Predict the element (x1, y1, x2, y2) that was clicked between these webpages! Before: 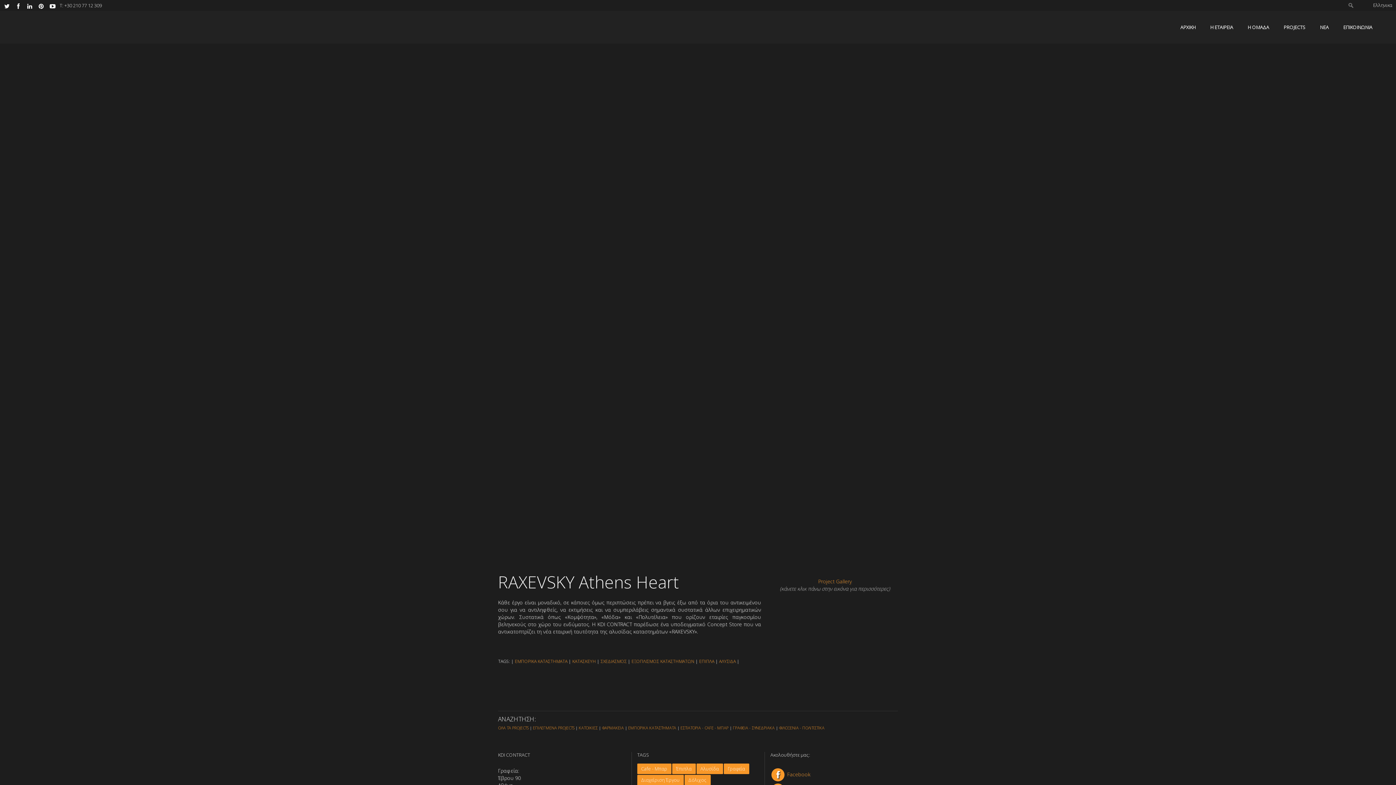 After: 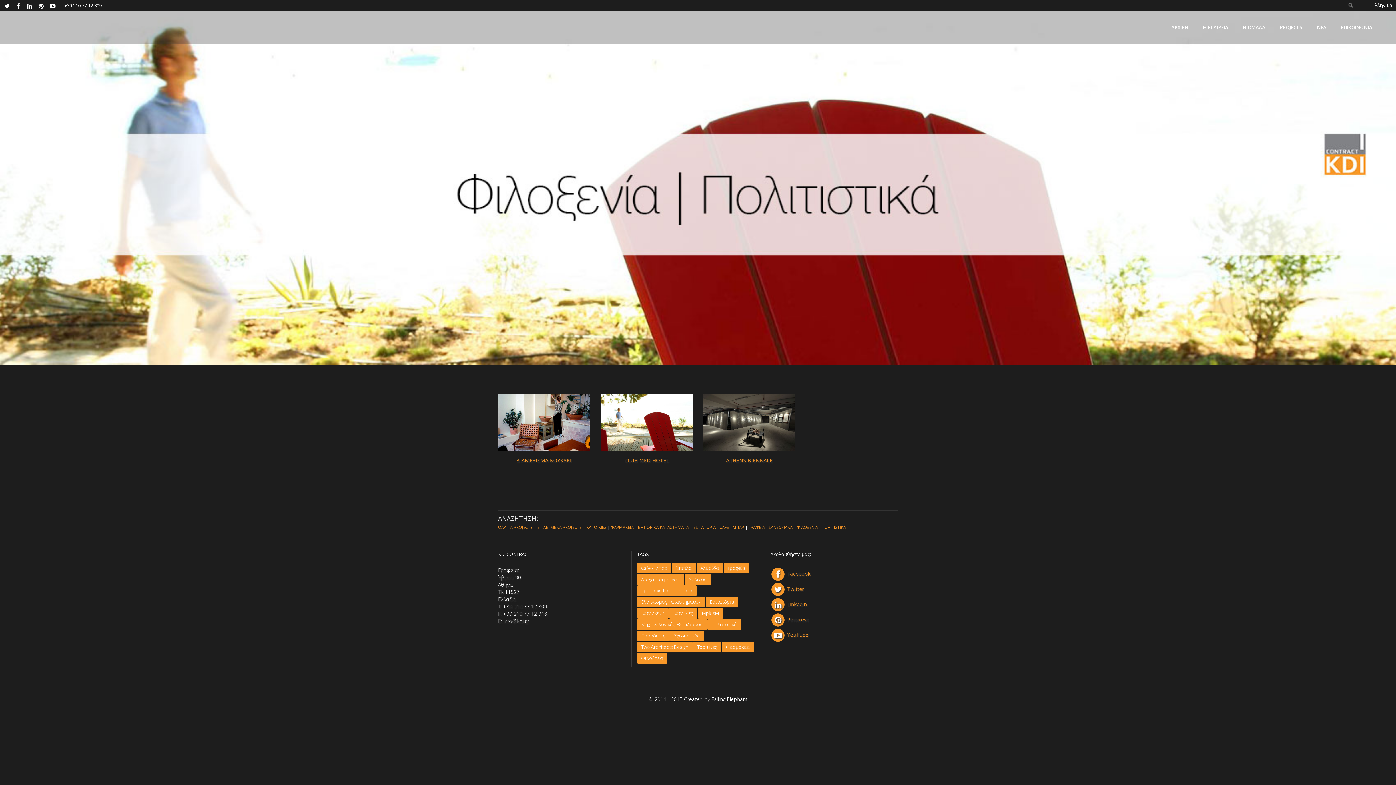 Action: label: ΦΙΛΟΞΕΝΙΑ - ΠΟΛΙΤΙΣΤΙΚΑ bbox: (779, 725, 824, 730)